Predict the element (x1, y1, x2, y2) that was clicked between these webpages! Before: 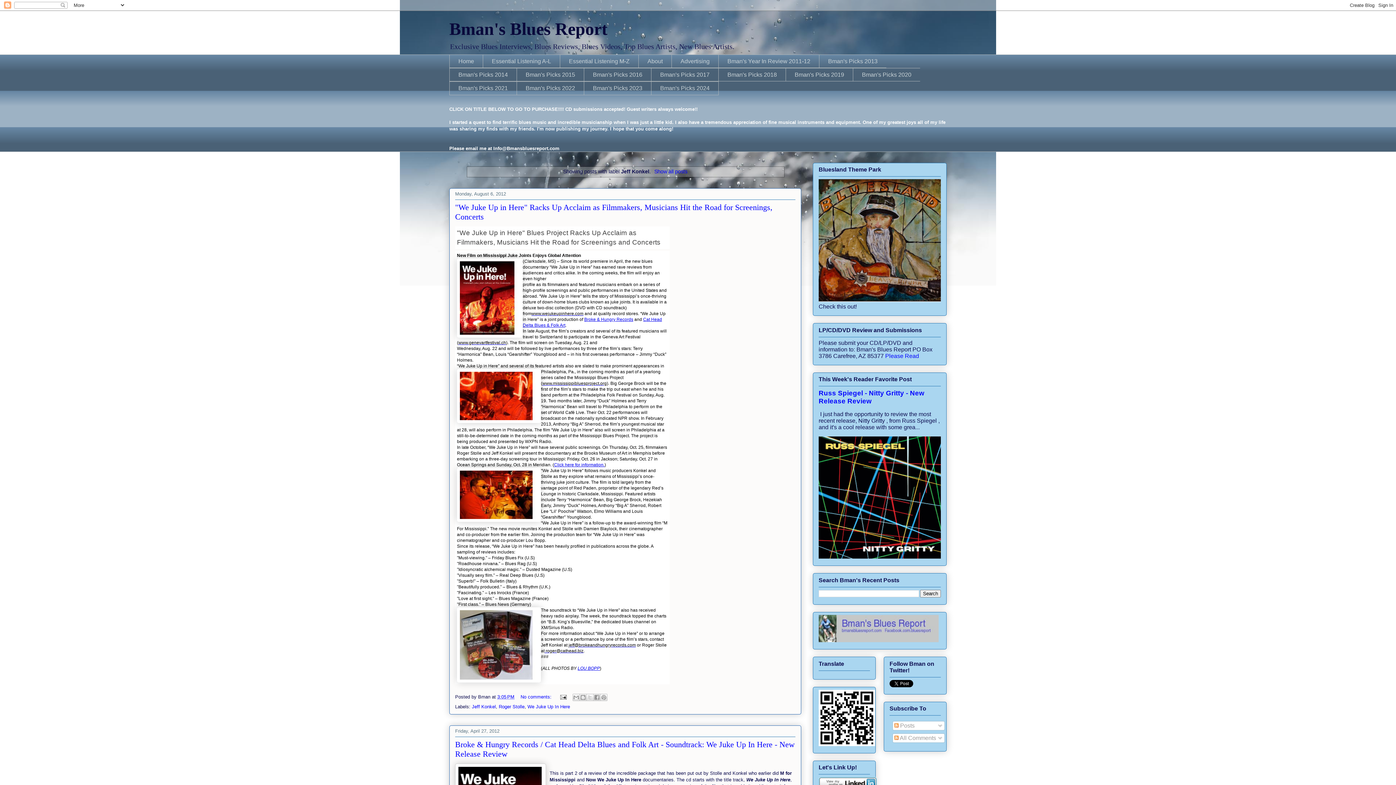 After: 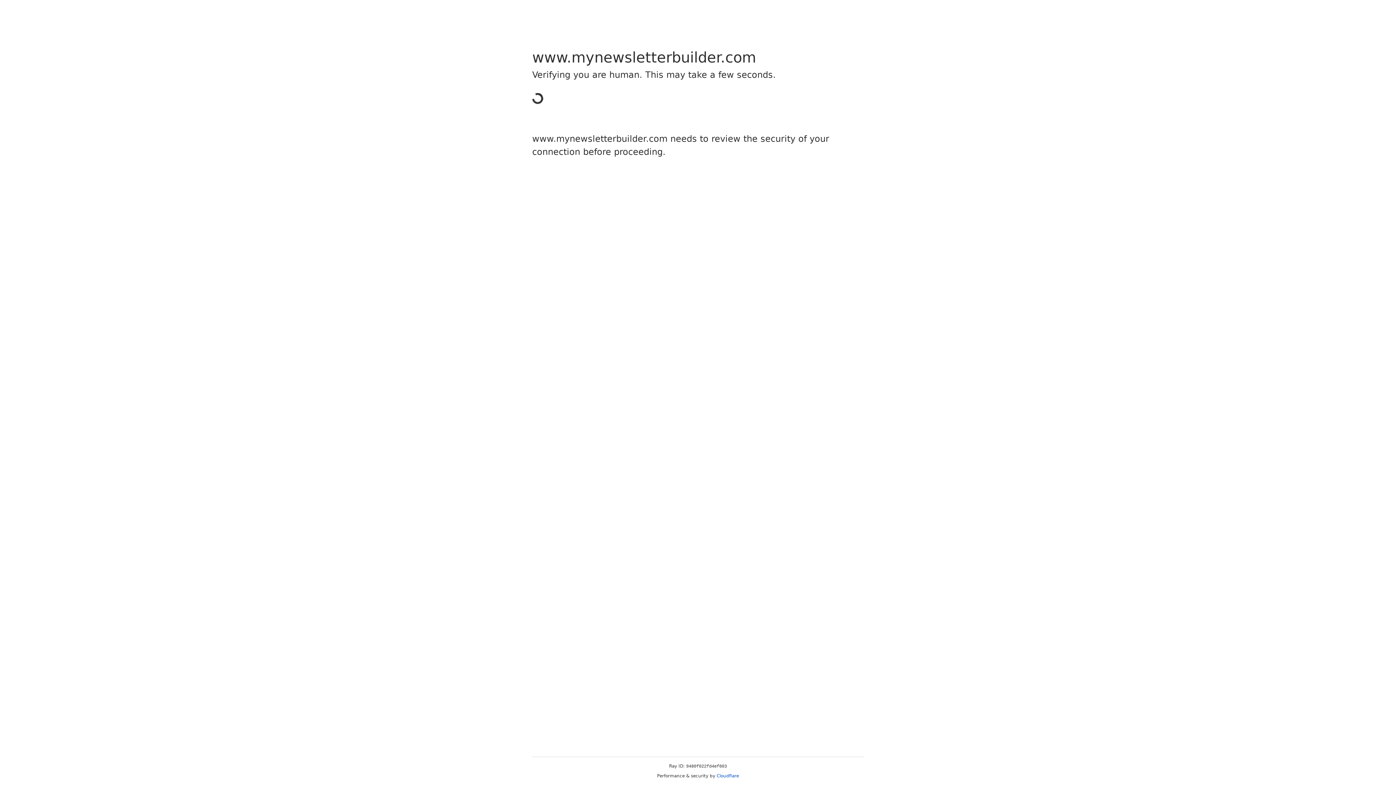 Action: bbox: (531, 311, 583, 316) label: www.wejukeupinhere.com